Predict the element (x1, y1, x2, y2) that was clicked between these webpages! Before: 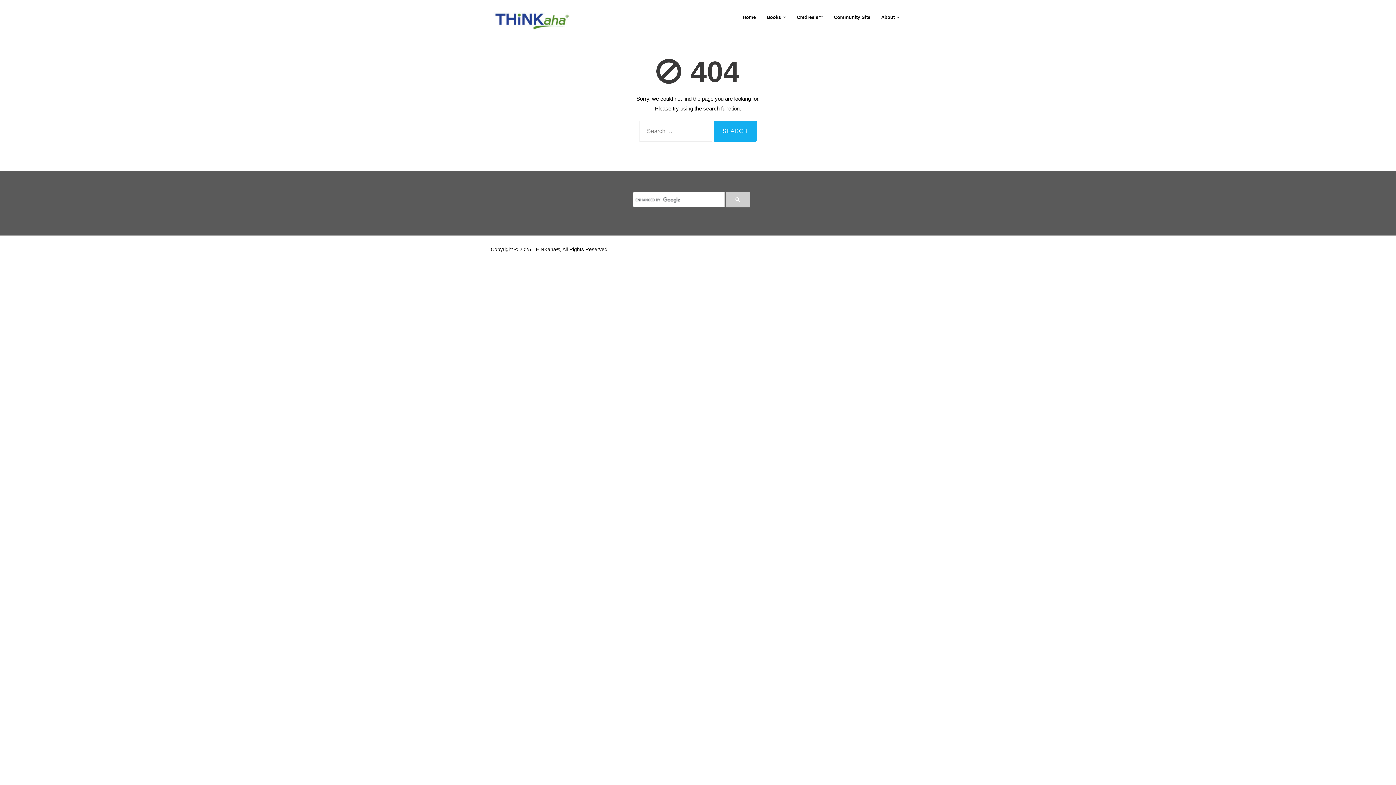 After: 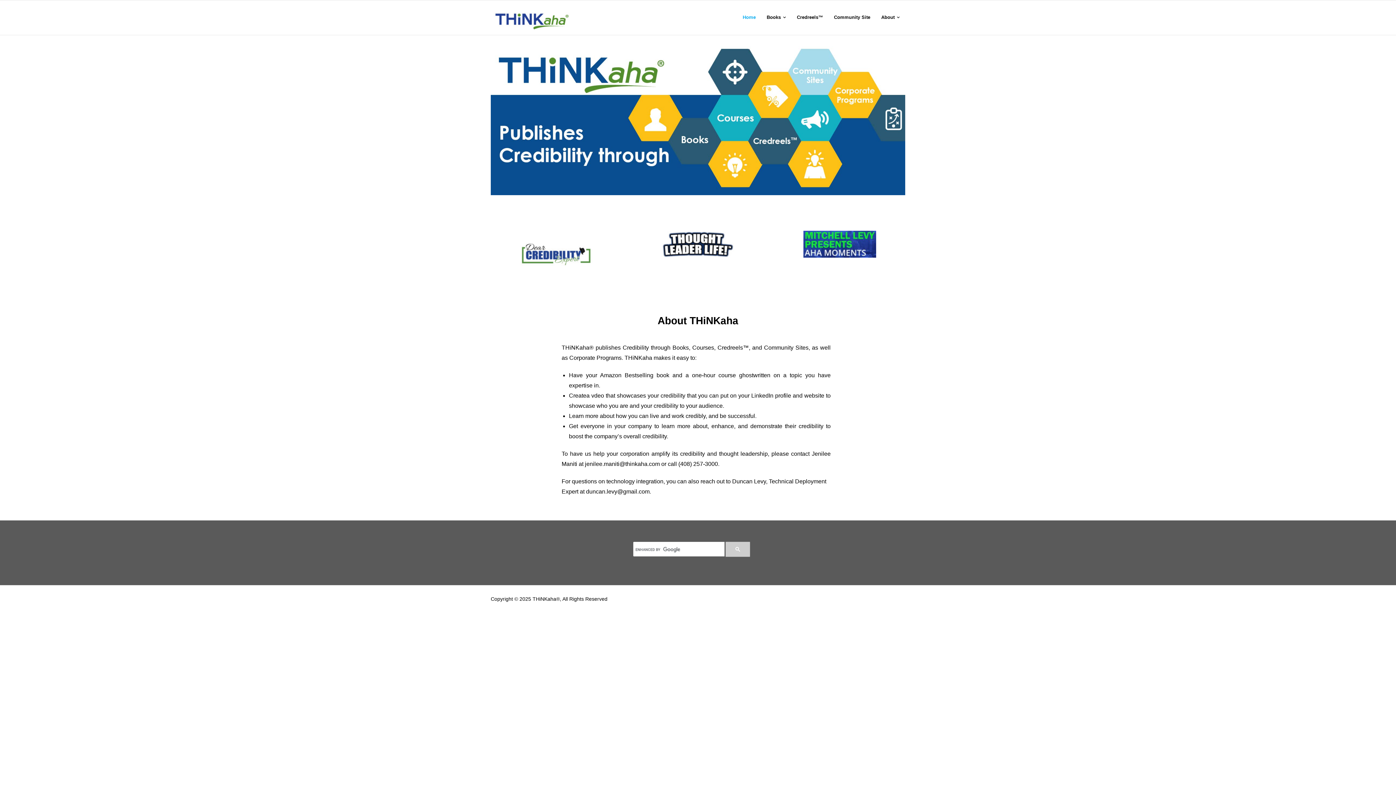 Action: bbox: (490, 8, 572, 34)